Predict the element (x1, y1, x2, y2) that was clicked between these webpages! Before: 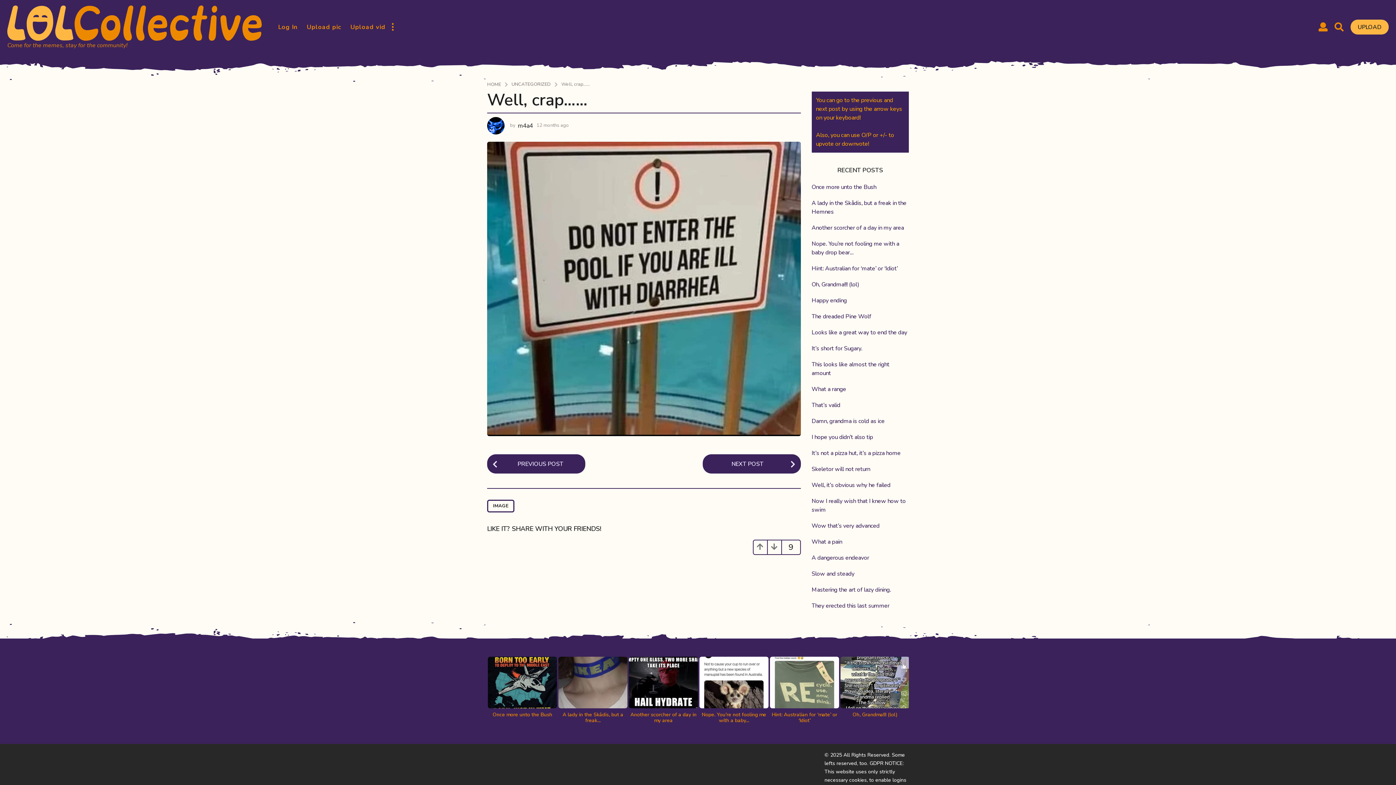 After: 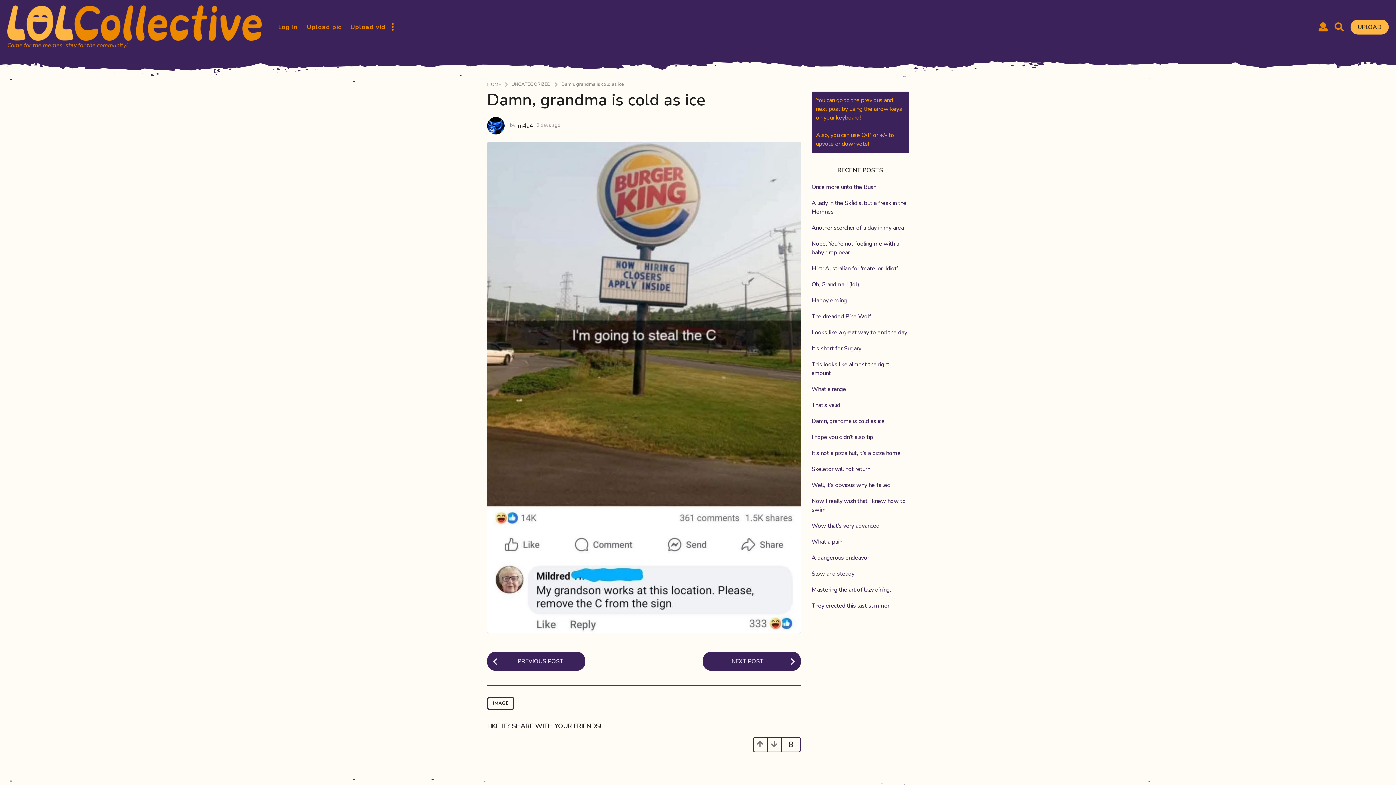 Action: label: Damn, grandma is cold as ice bbox: (811, 417, 884, 425)